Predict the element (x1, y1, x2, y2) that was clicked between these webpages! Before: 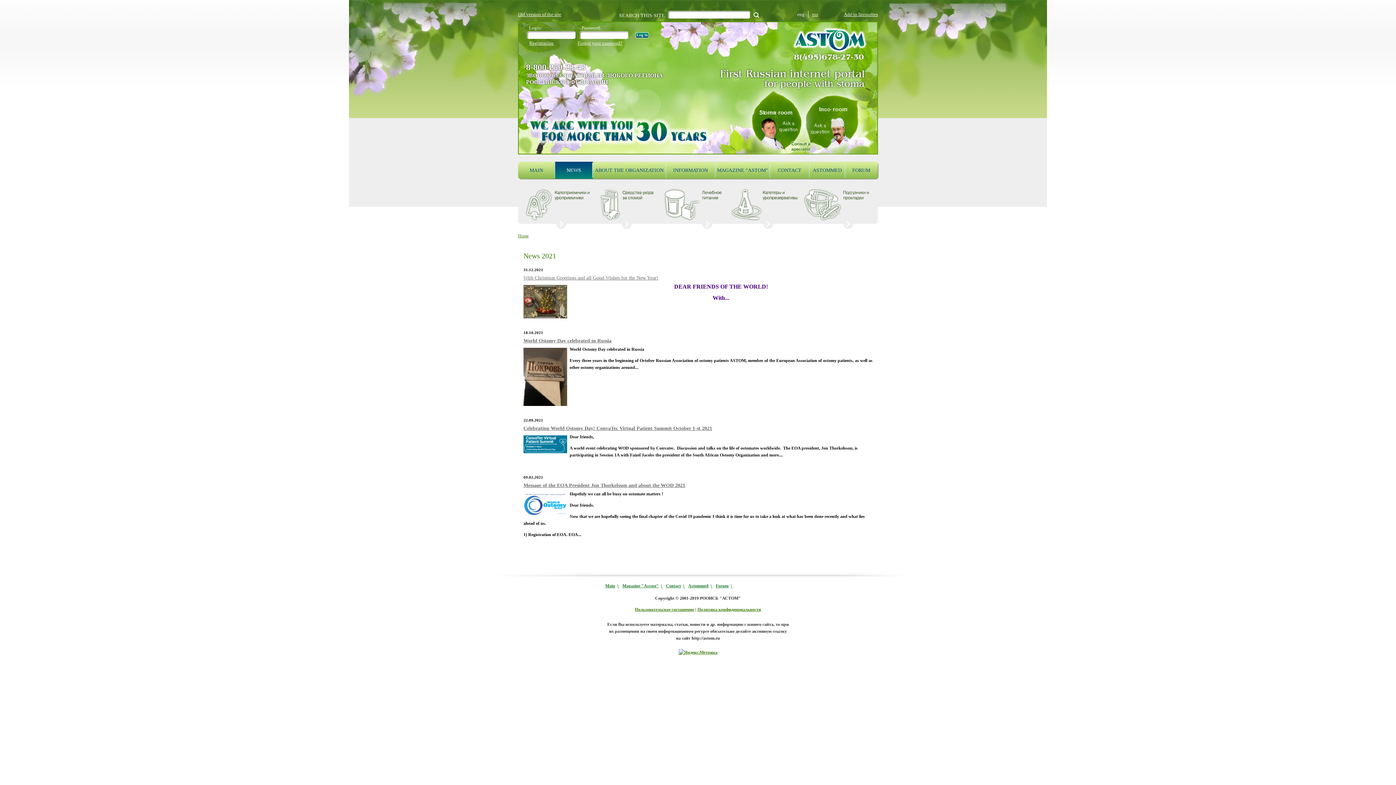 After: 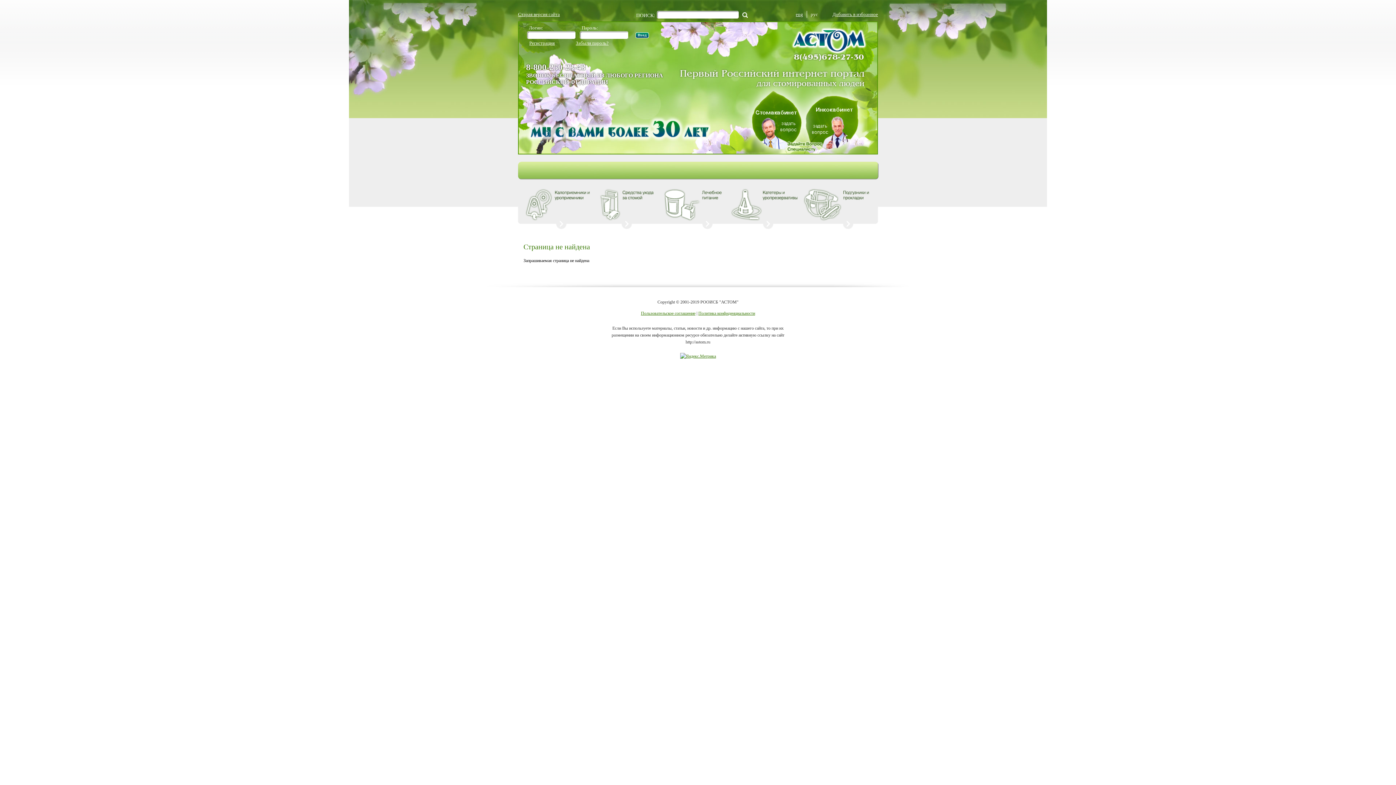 Action: label: Old version of the site bbox: (518, 10, 561, 17)